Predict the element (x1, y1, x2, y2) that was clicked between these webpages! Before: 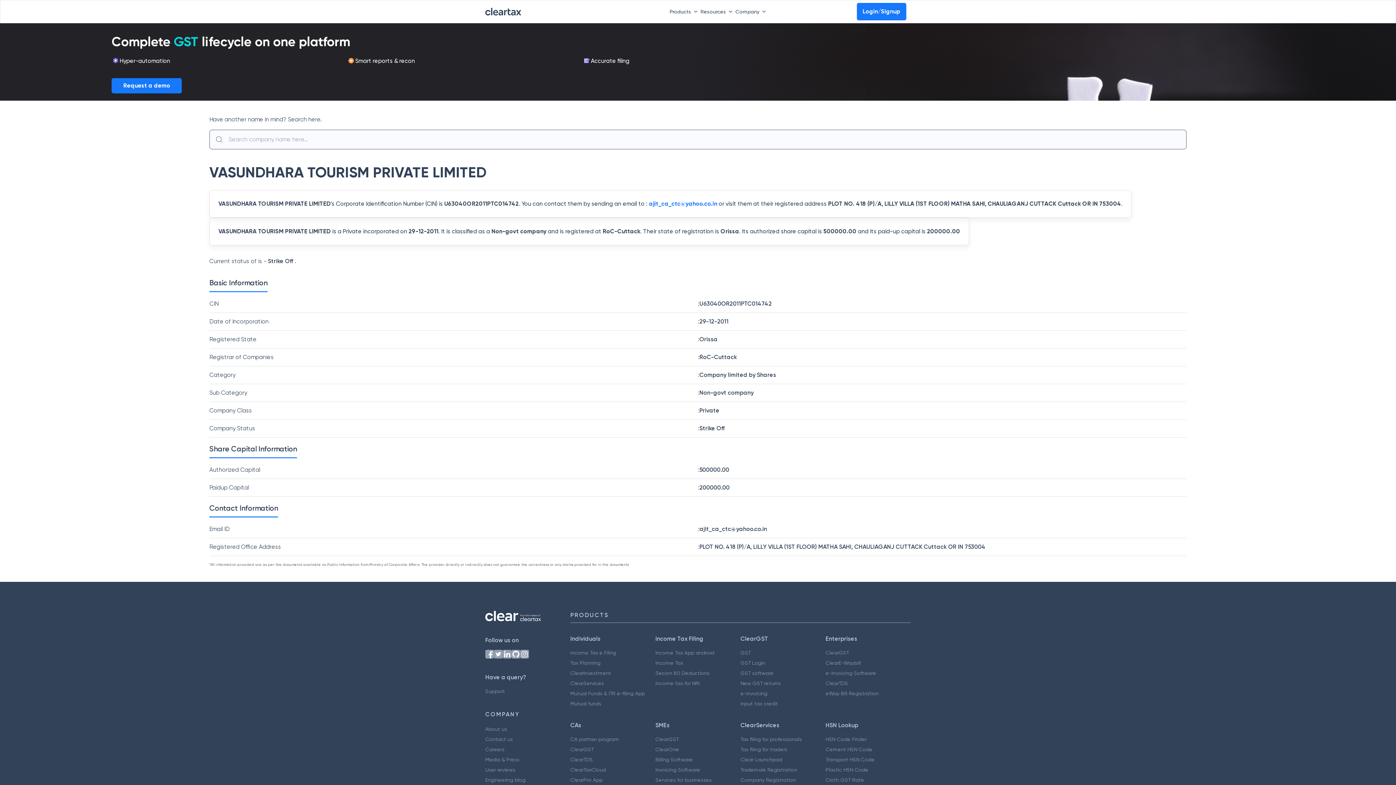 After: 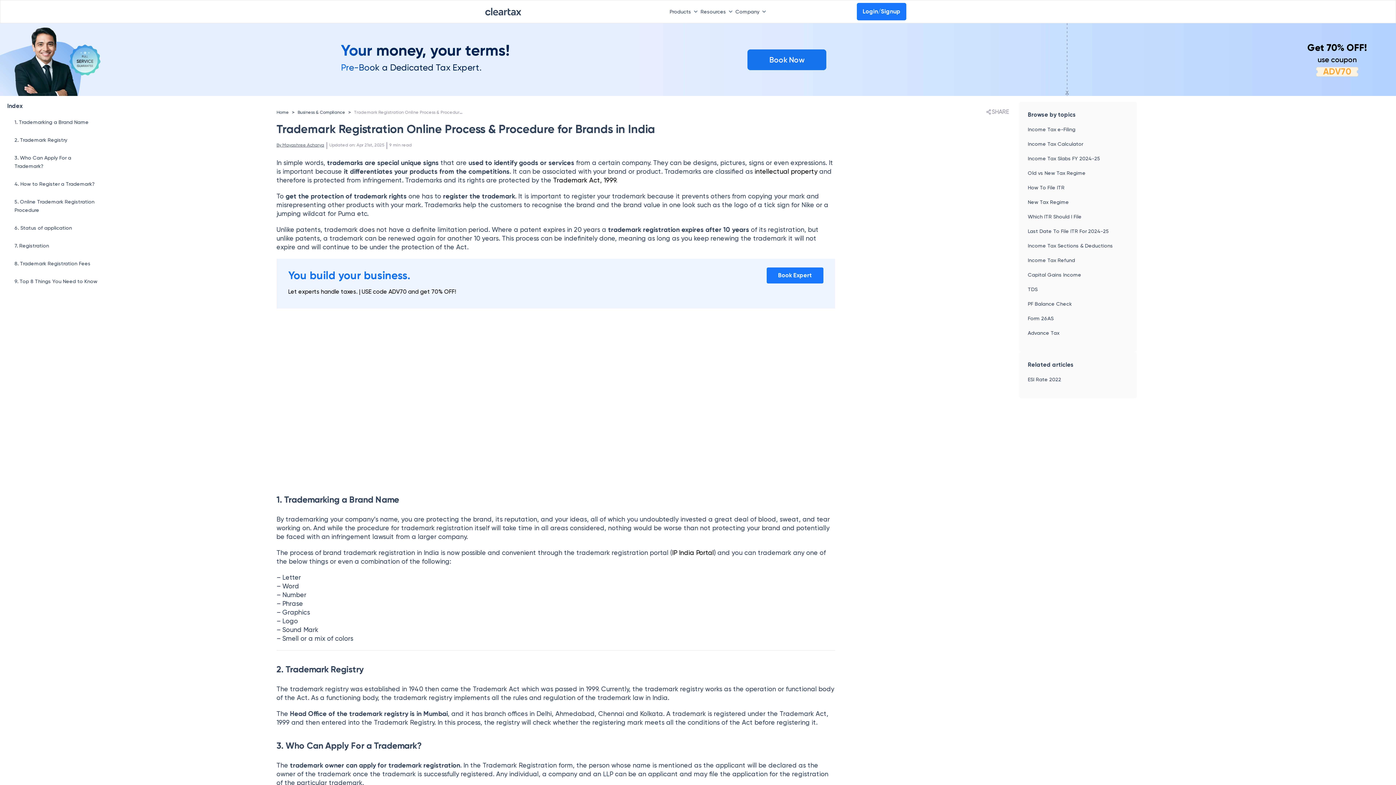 Action: bbox: (740, 767, 797, 773) label: Trademark Registration